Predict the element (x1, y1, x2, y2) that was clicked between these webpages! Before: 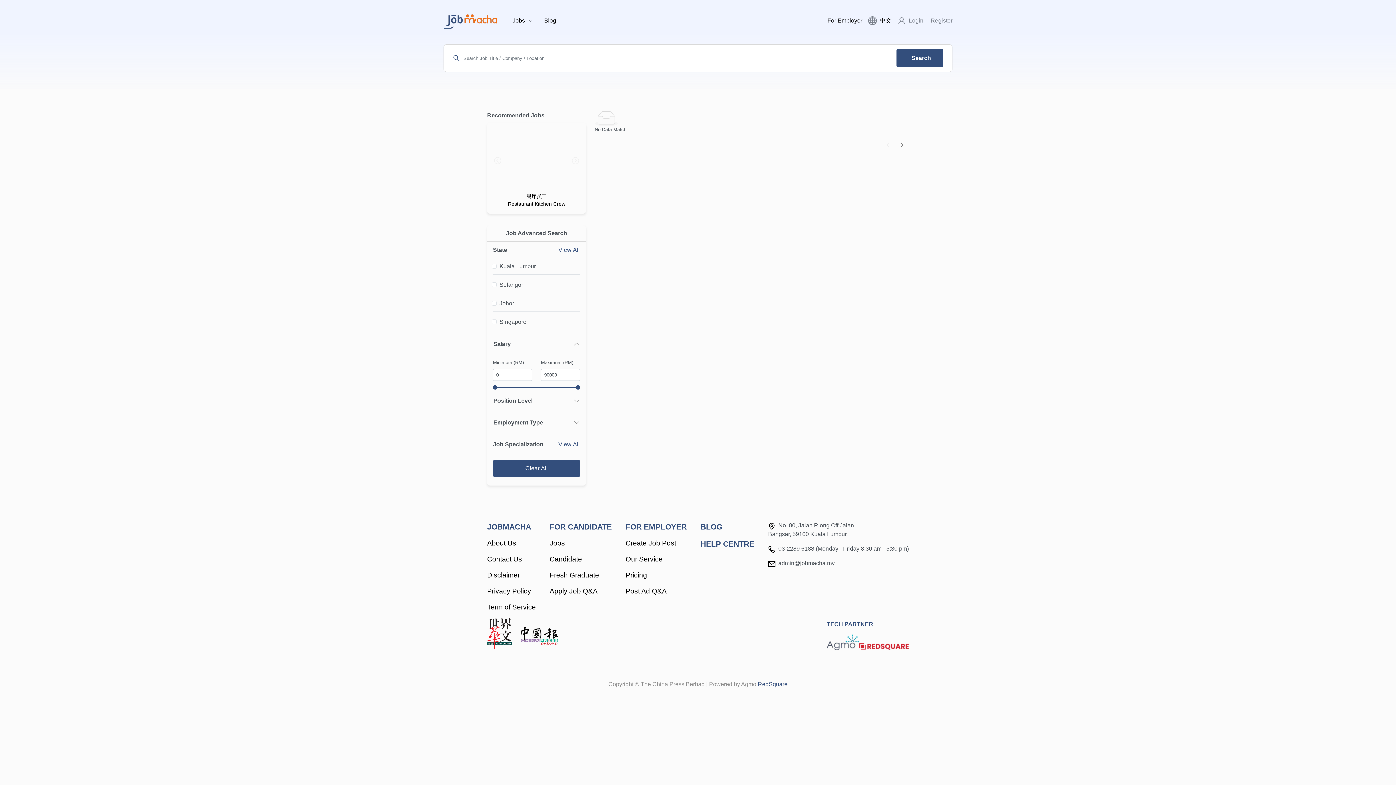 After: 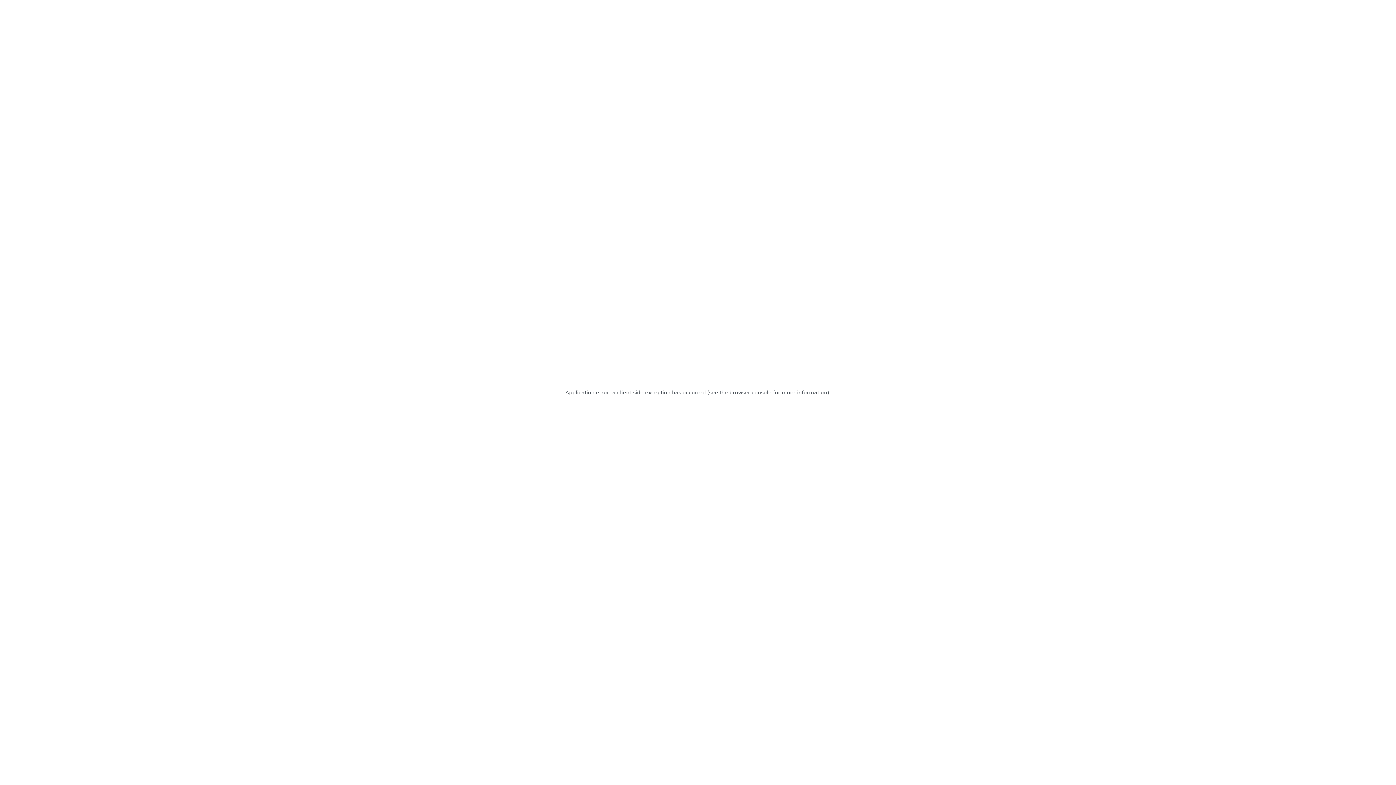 Action: bbox: (549, 410, 612, 421) label: Candidate